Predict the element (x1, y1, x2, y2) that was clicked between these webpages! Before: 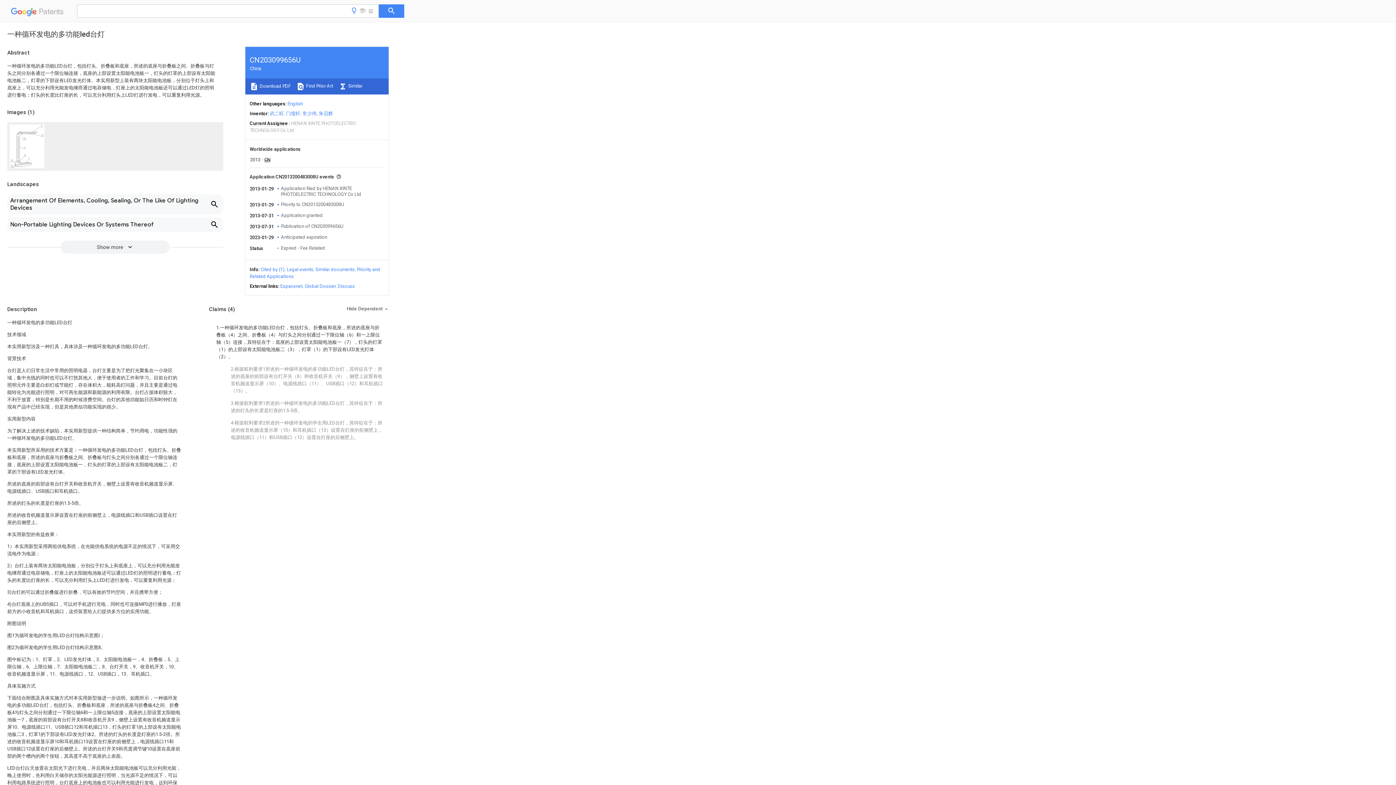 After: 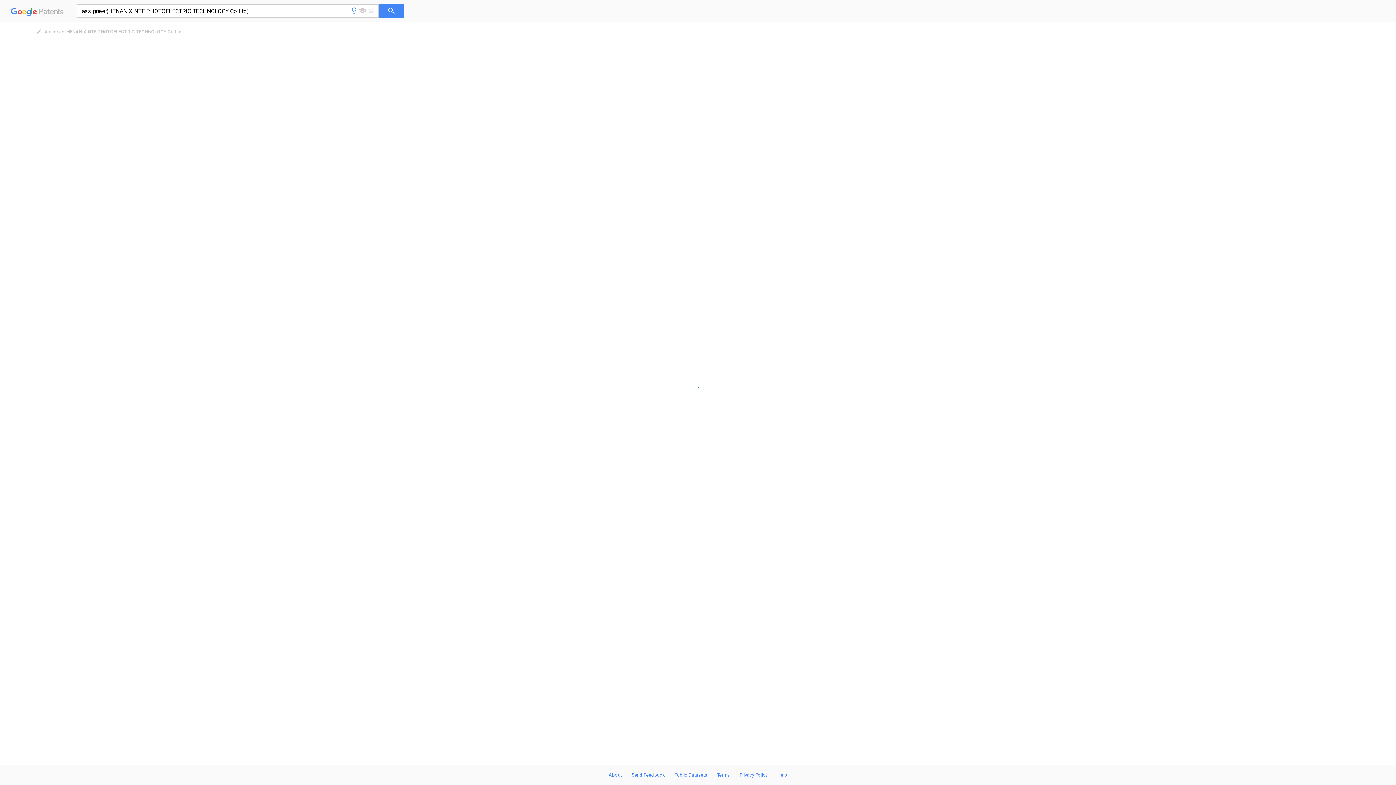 Action: bbox: (281, 185, 361, 197) label: Application filed by HENAN XINTE PHOTOELECTRIC TECHNOLOGY Co Ltd